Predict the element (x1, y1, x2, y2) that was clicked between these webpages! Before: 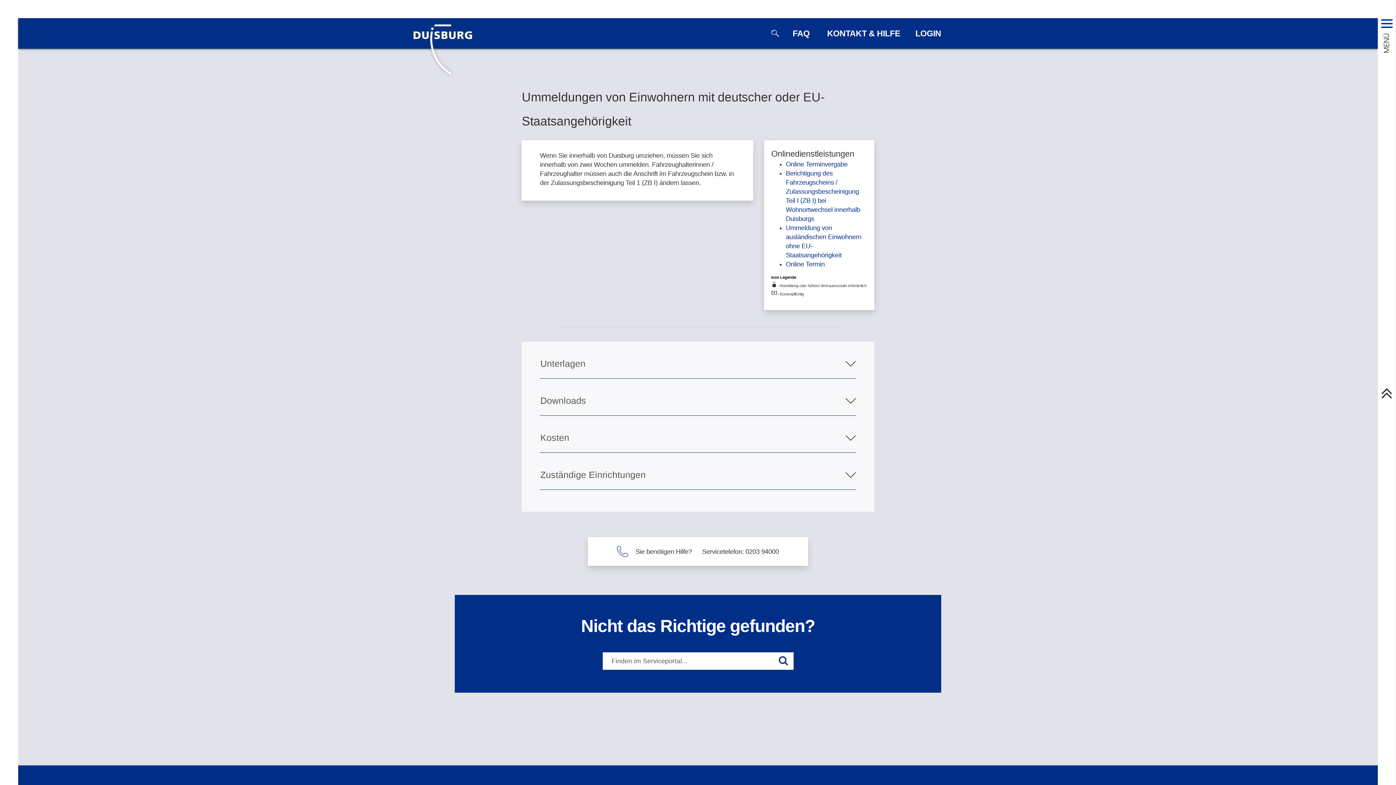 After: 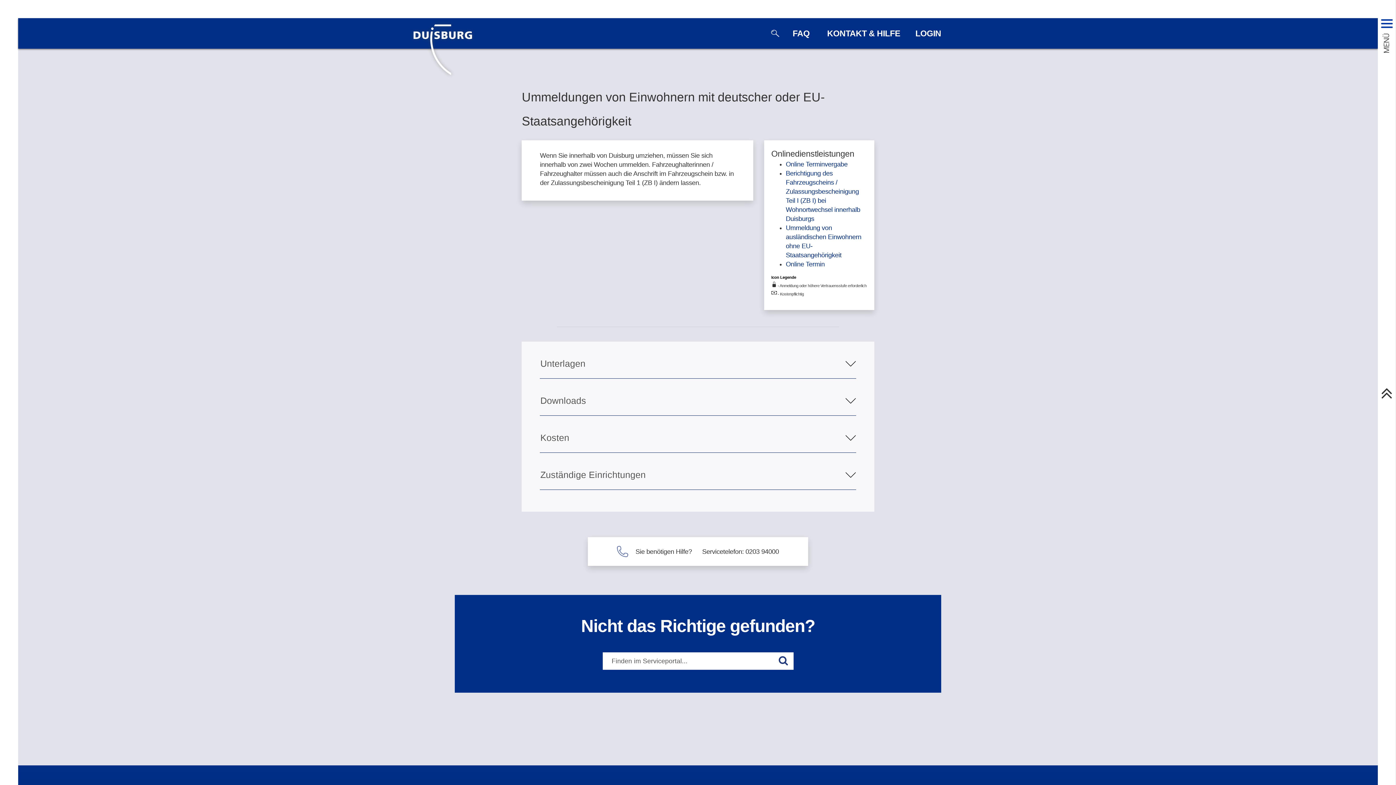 Action: bbox: (1377, 384, 1396, 403)